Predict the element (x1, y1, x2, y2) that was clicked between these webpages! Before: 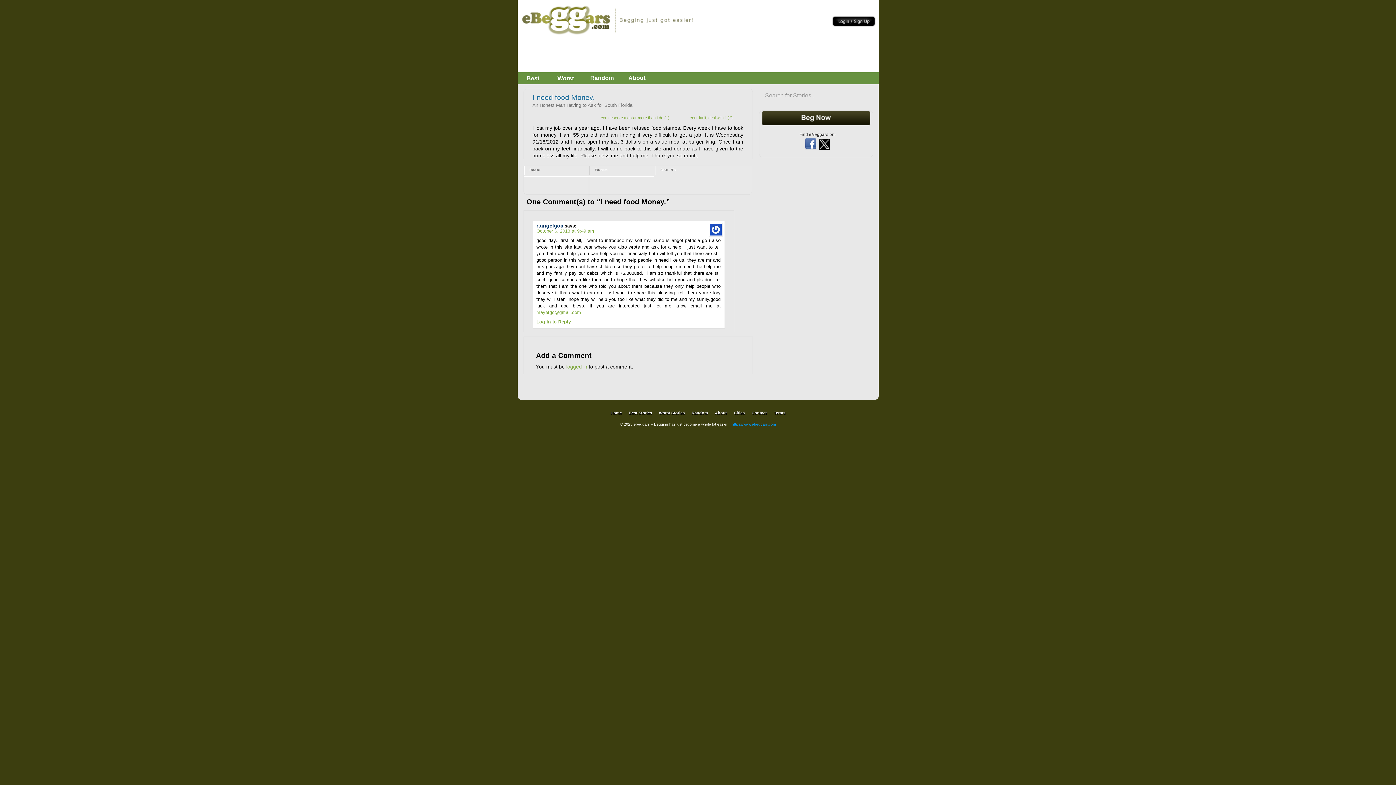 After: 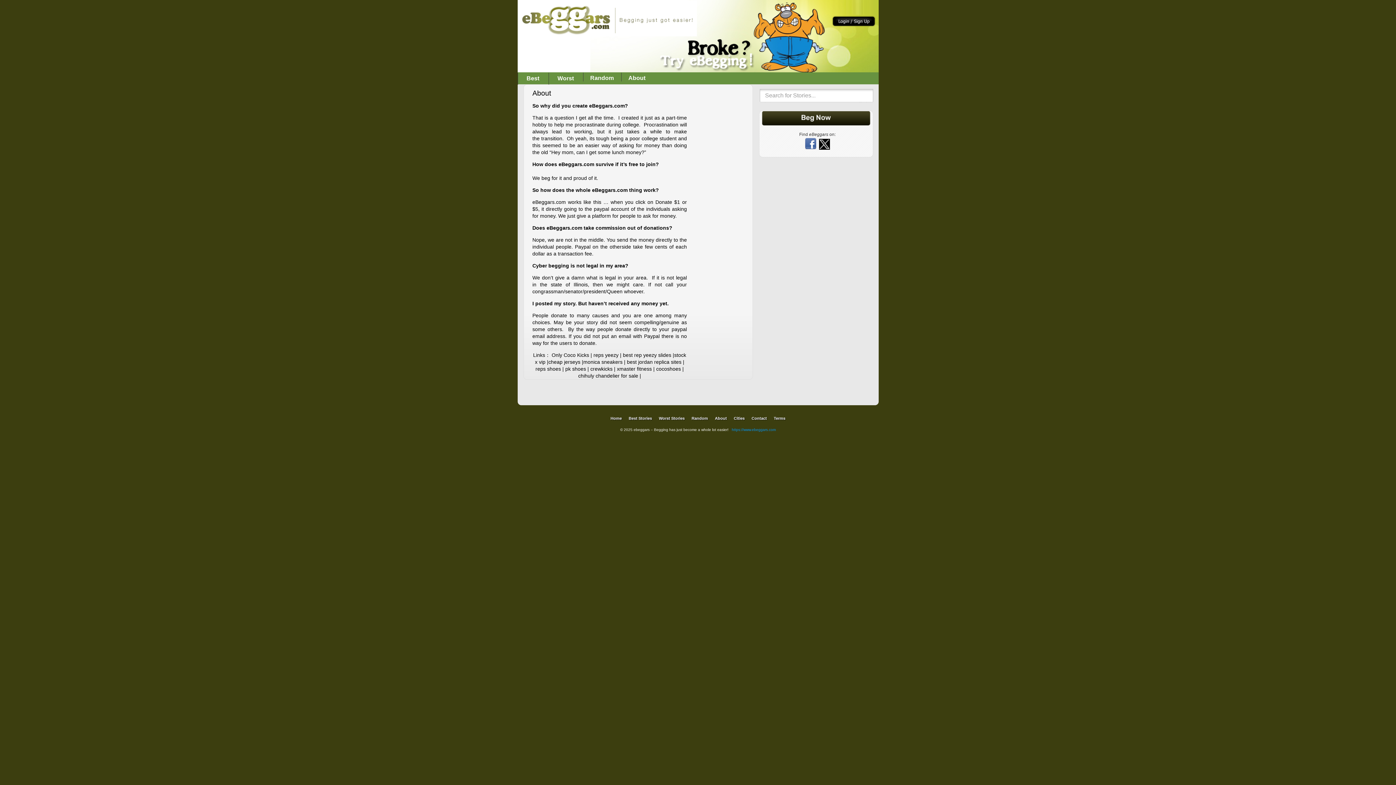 Action: bbox: (732, 422, 776, 426) label: https://www.ebeggars.com